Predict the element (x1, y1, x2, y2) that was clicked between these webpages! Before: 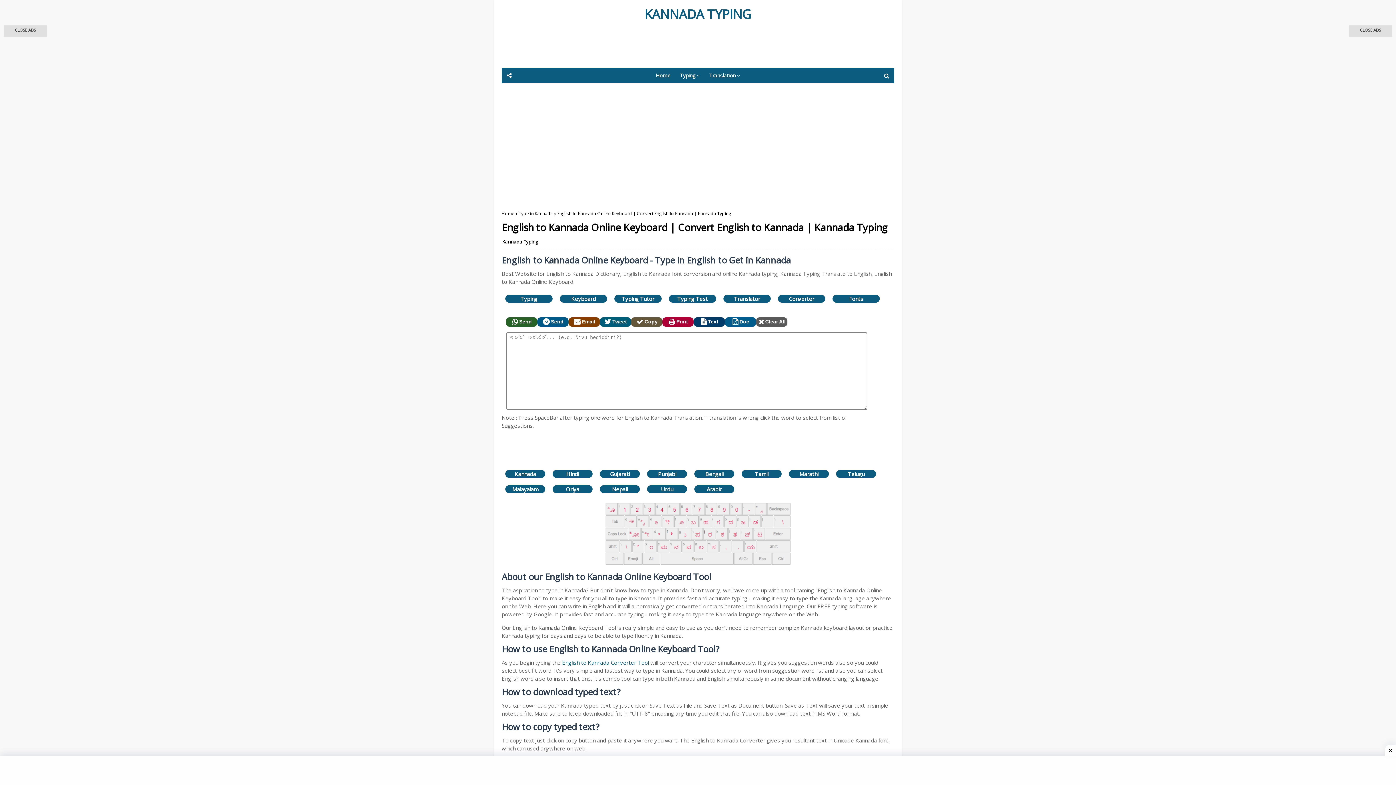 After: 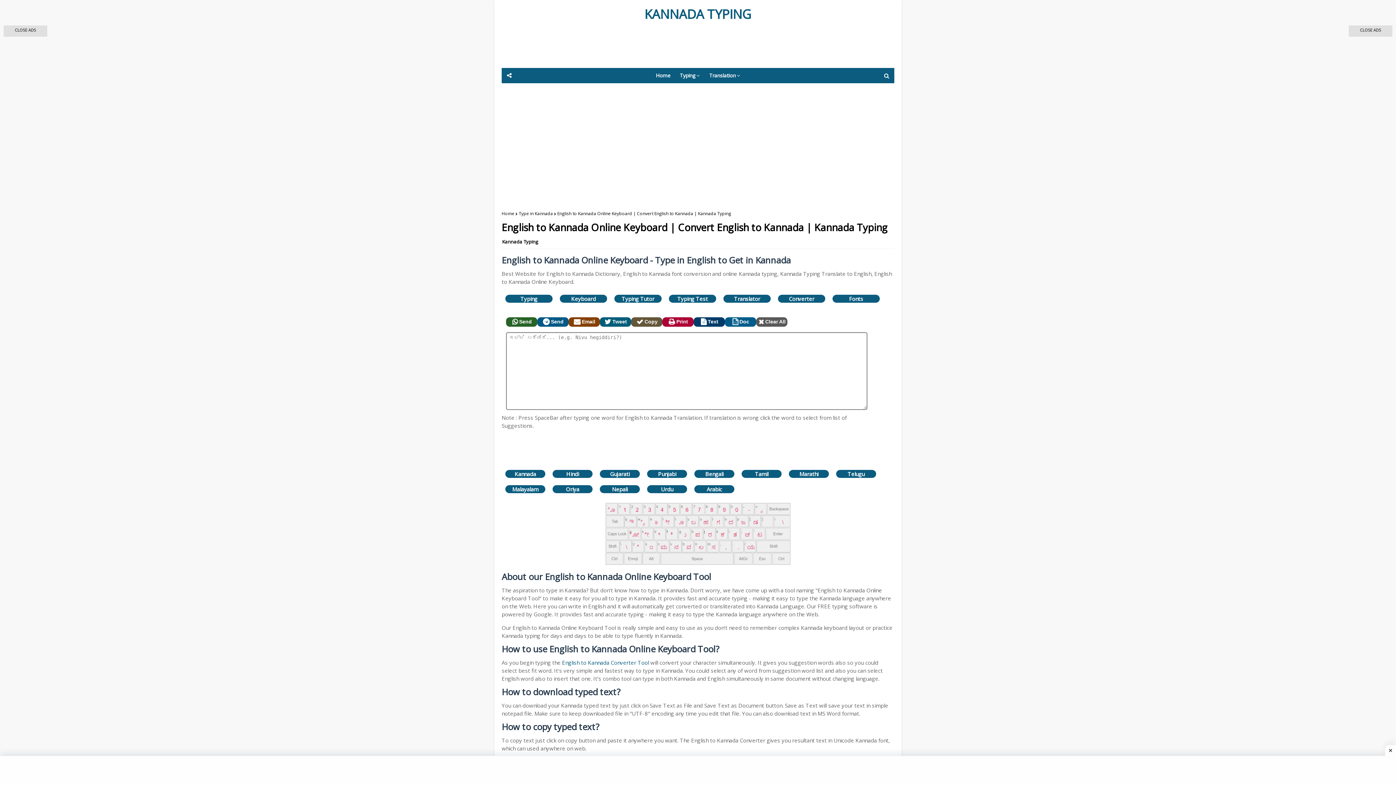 Action: bbox: (537, 317, 568, 326) label: Send